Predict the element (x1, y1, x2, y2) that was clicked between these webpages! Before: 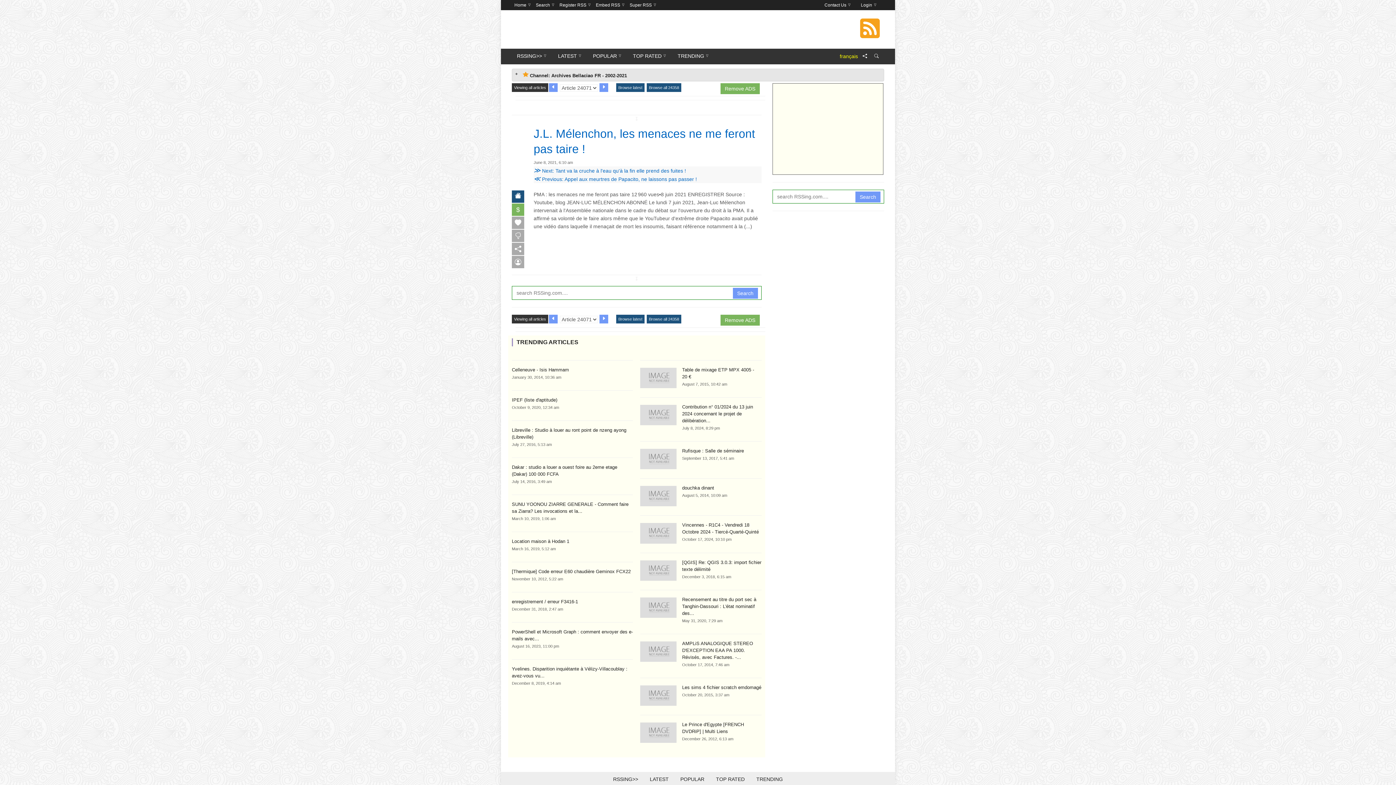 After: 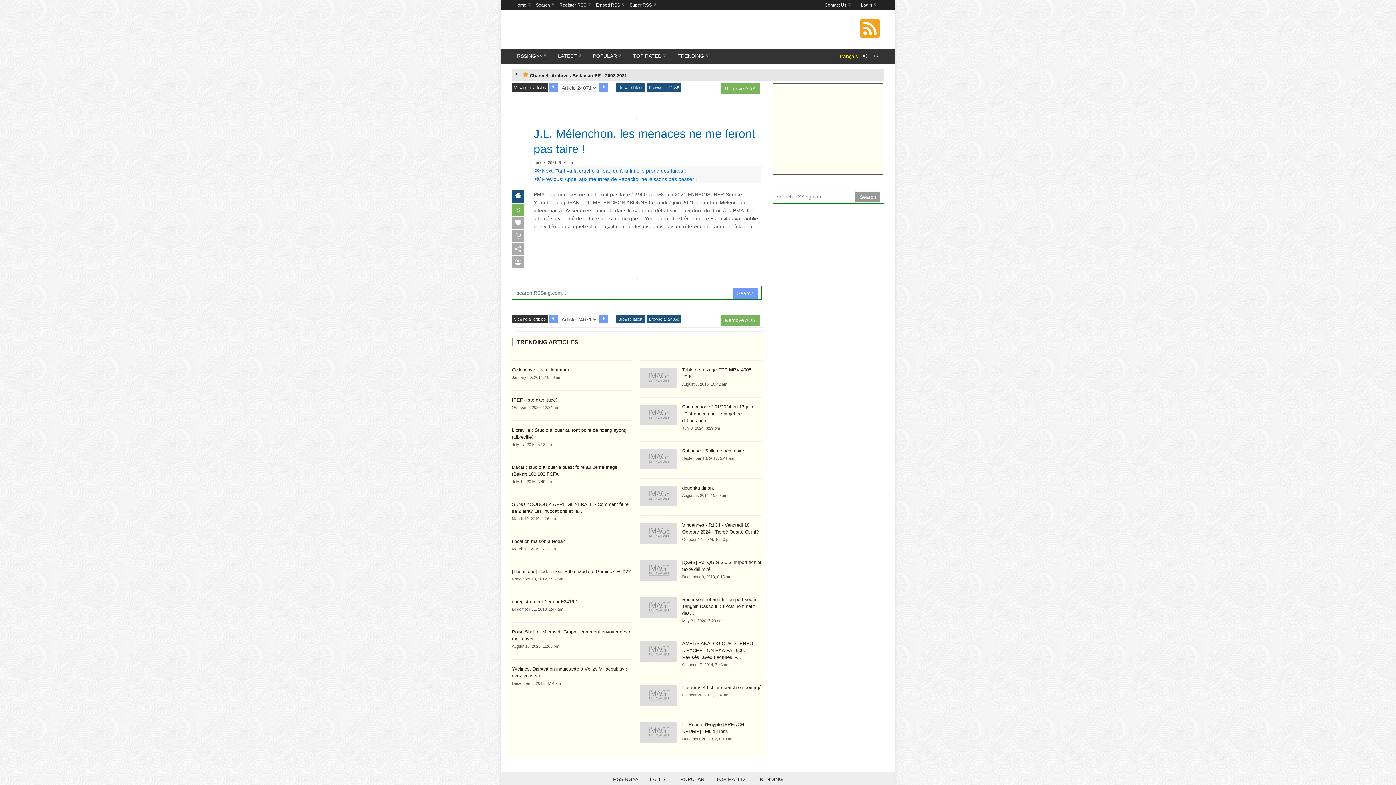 Action: label: Search bbox: (855, 191, 880, 202)